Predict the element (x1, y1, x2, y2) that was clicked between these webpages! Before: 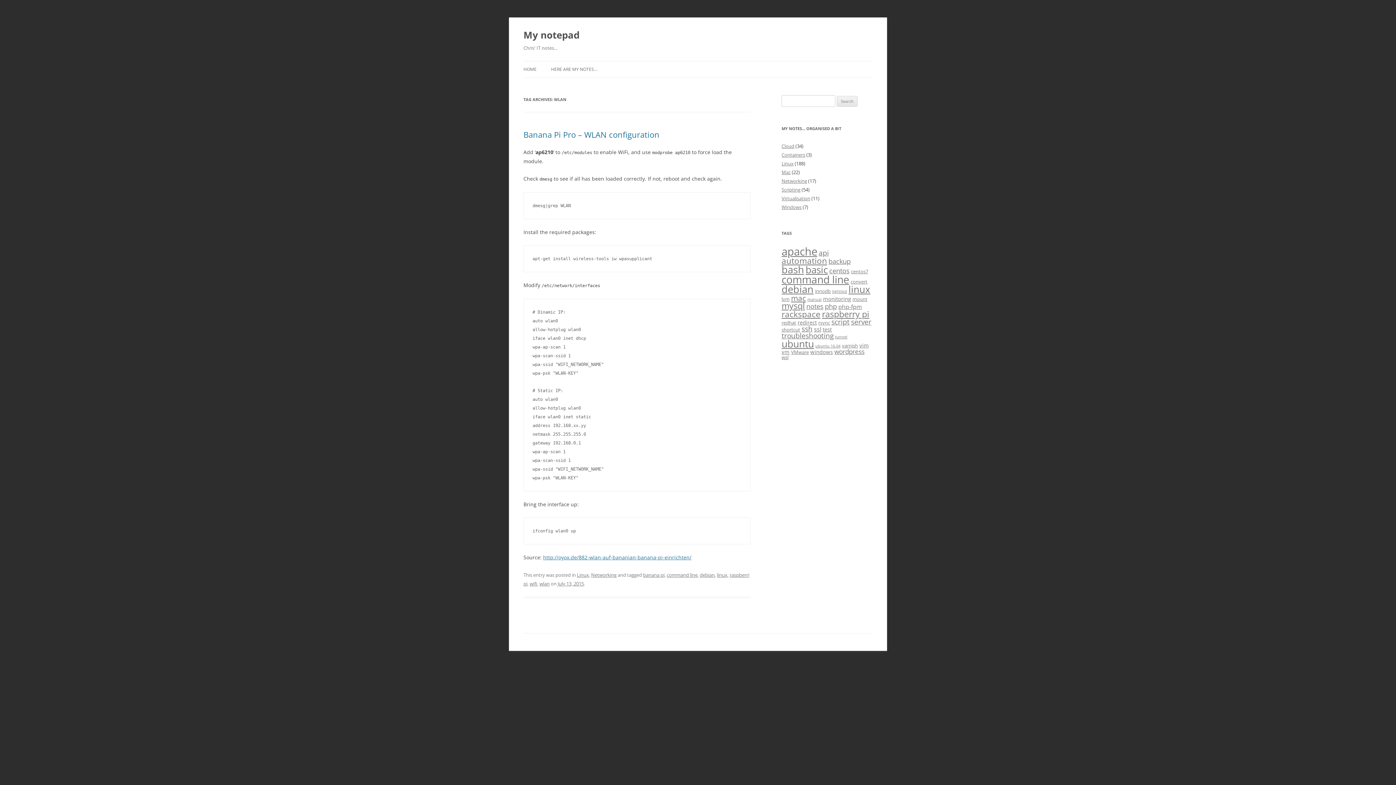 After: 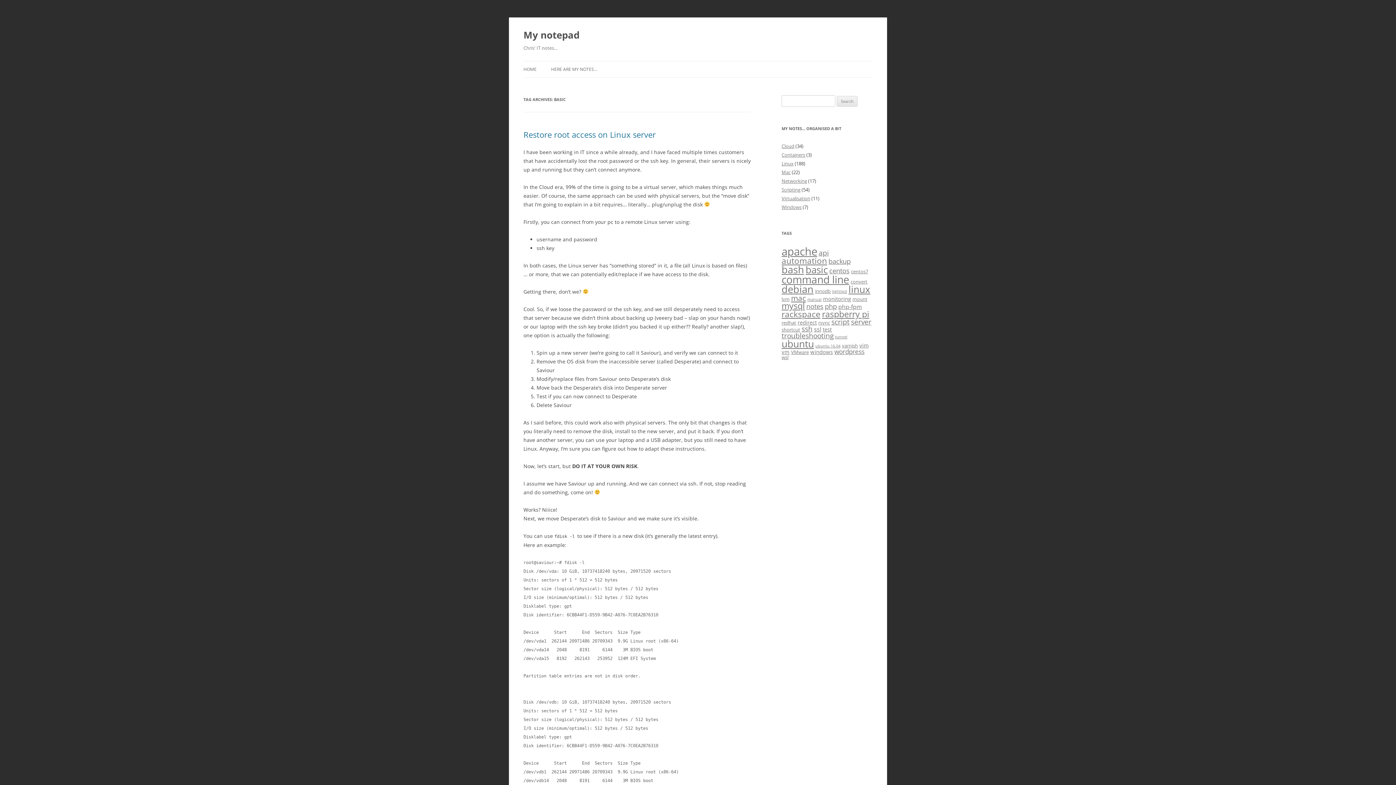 Action: bbox: (805, 263, 828, 276) label: basic (19 items)